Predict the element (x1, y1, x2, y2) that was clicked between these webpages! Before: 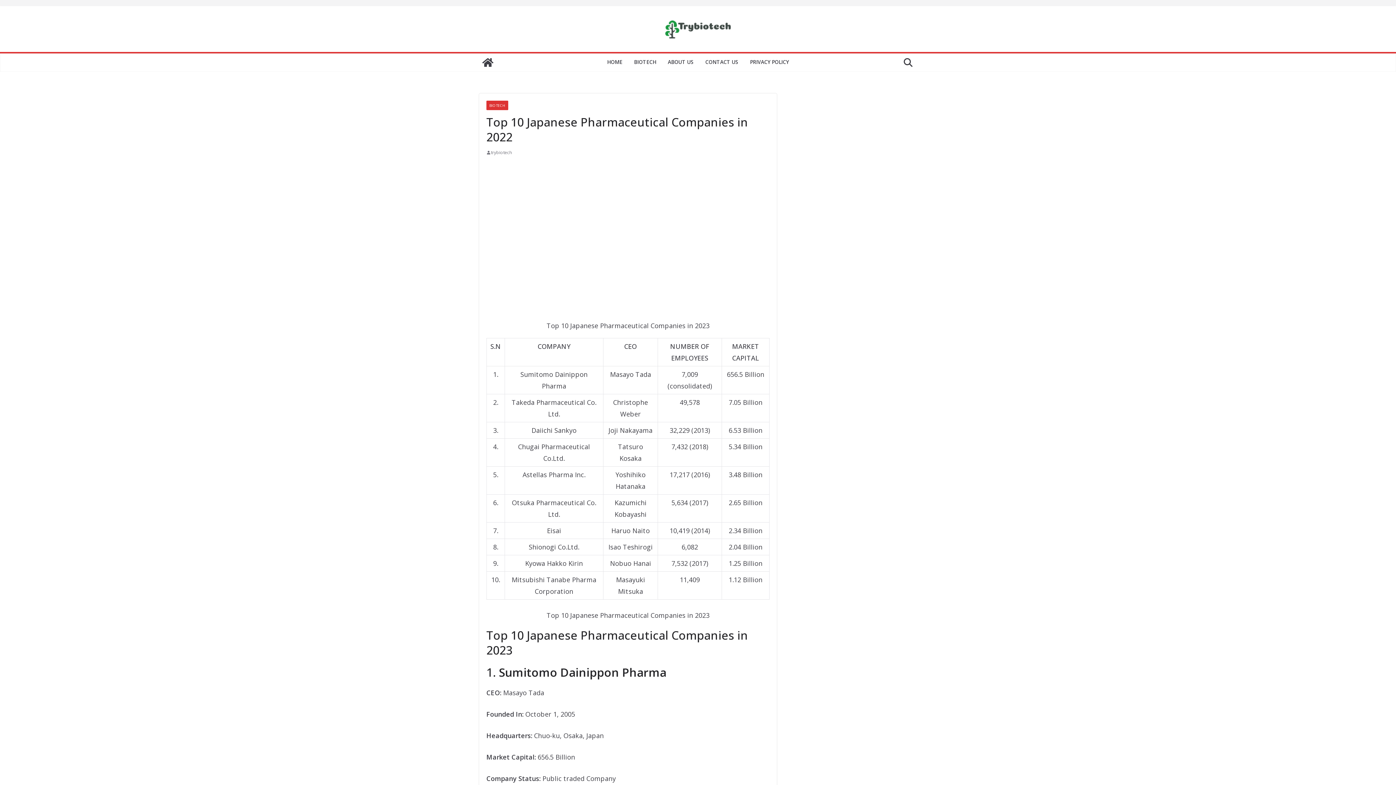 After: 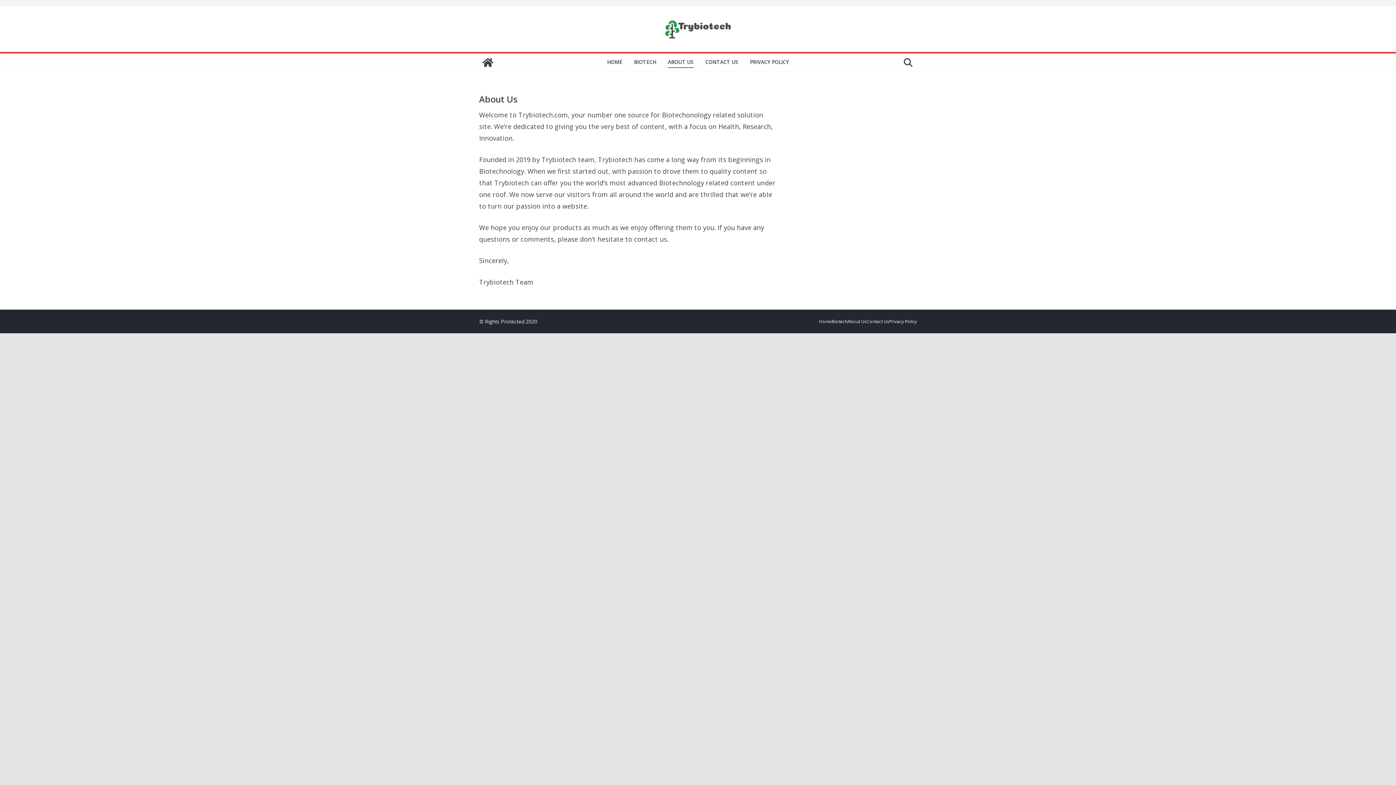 Action: bbox: (668, 57, 693, 68) label: ABOUT US